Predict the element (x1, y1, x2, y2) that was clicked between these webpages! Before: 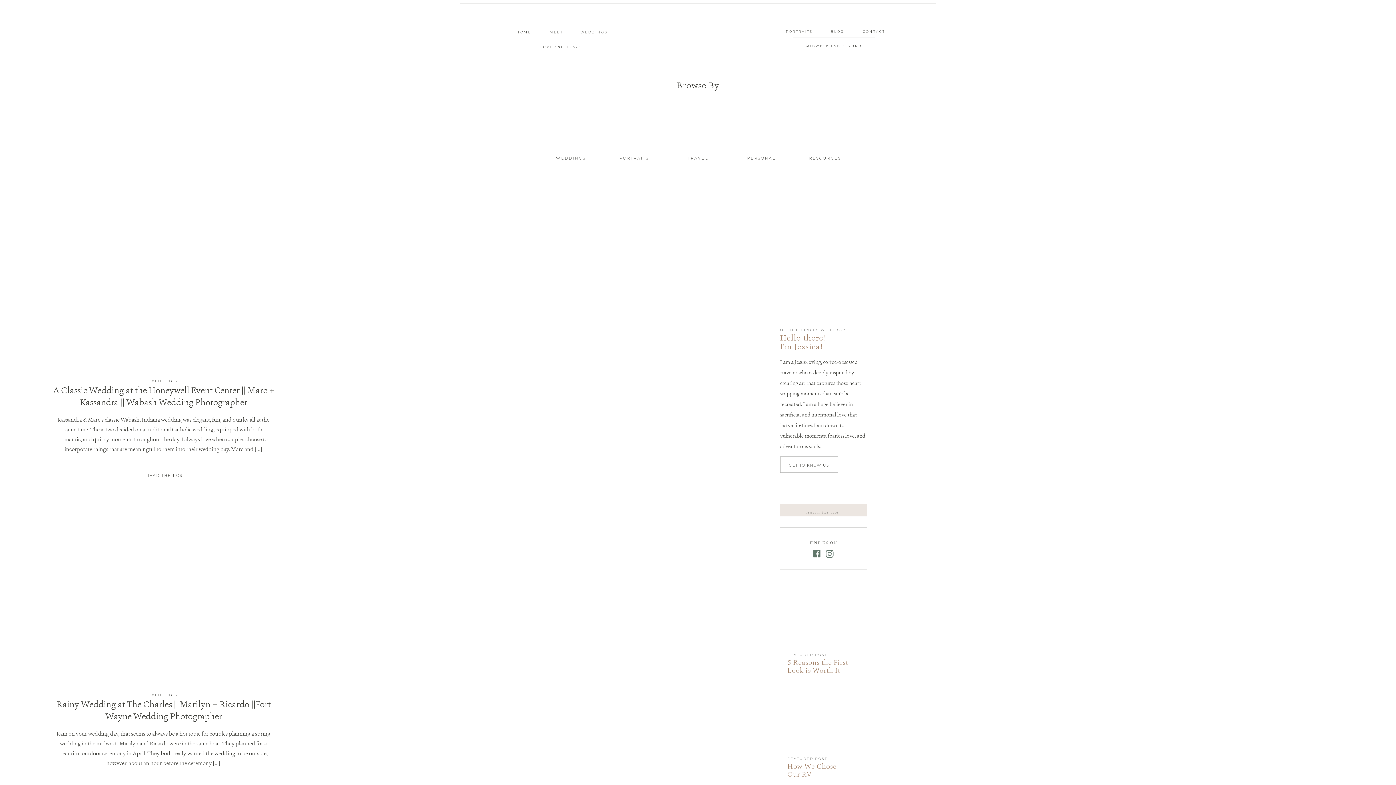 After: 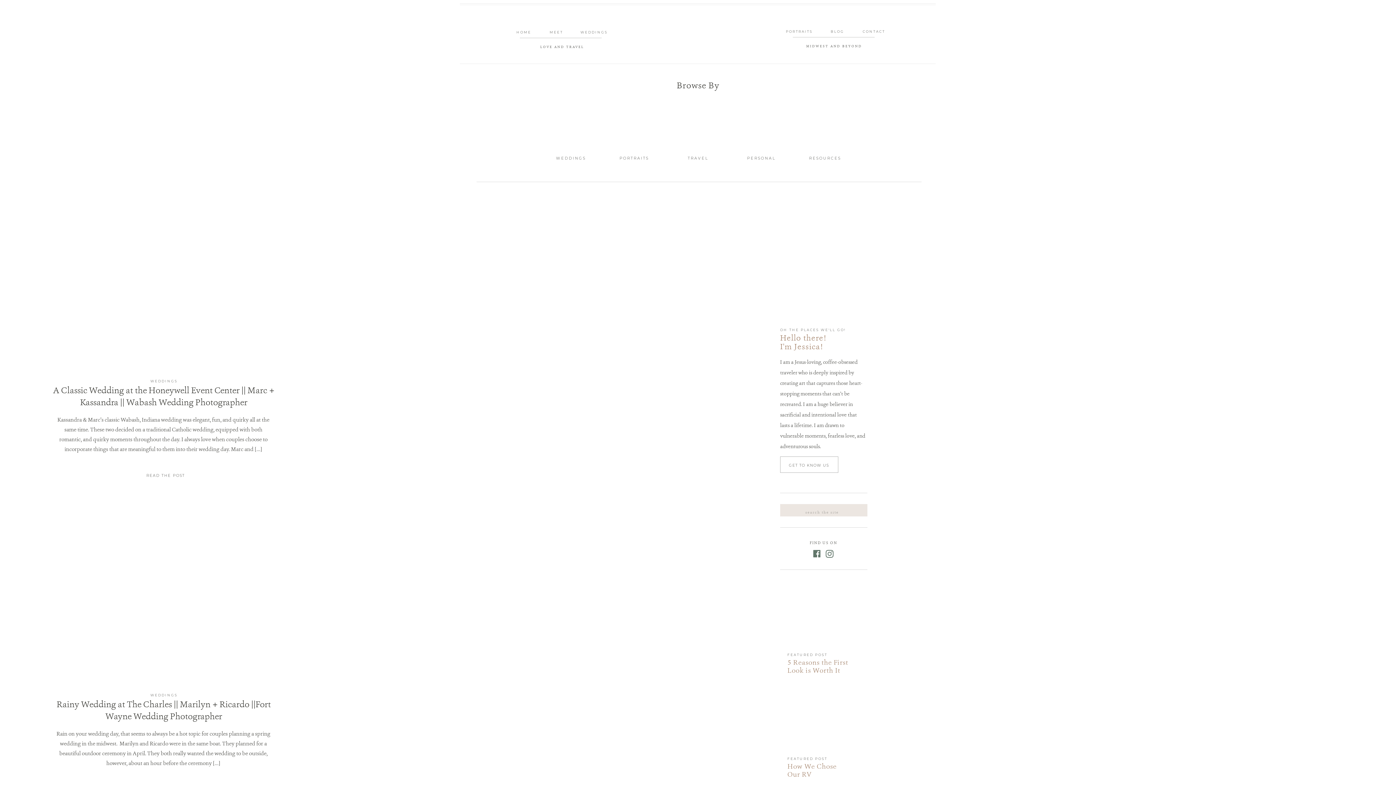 Action: bbox: (787, 687, 862, 749)